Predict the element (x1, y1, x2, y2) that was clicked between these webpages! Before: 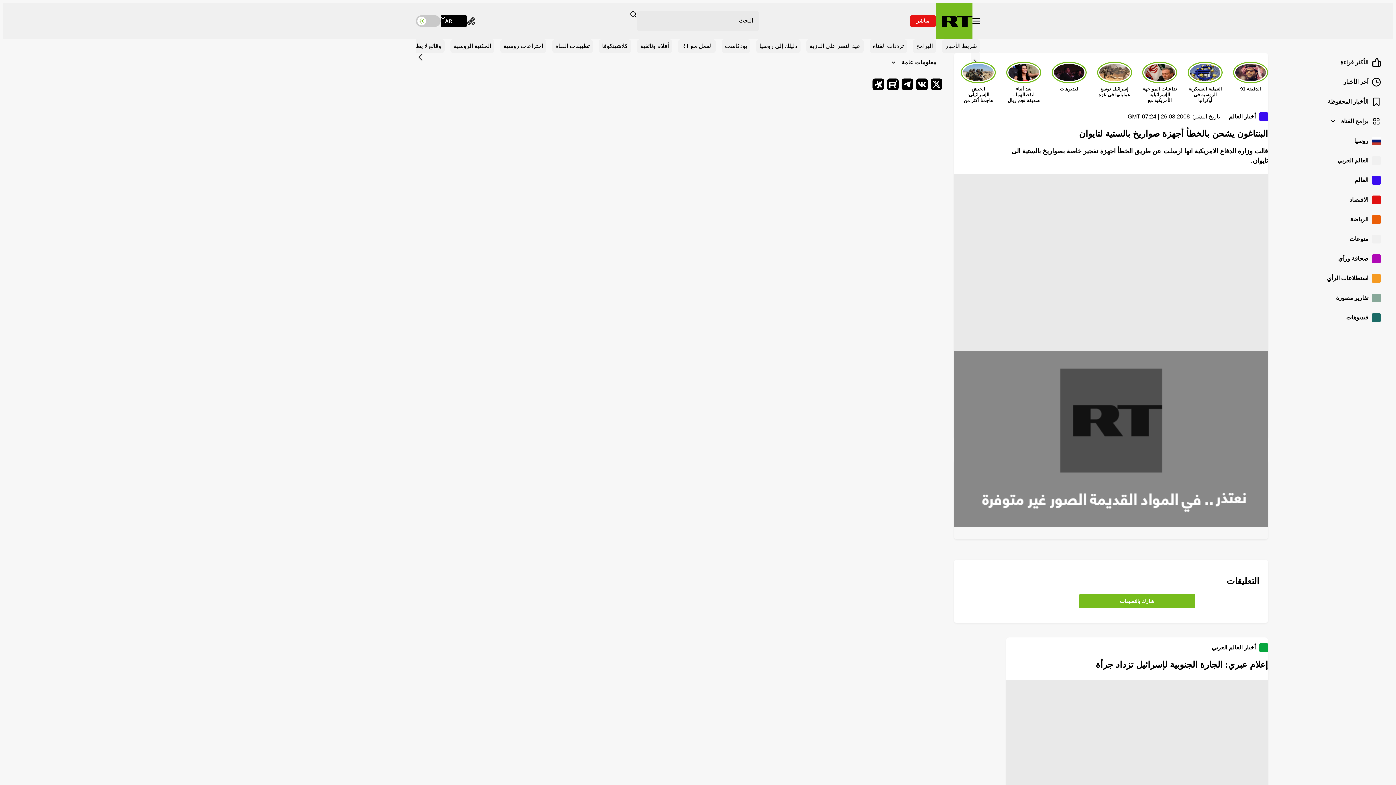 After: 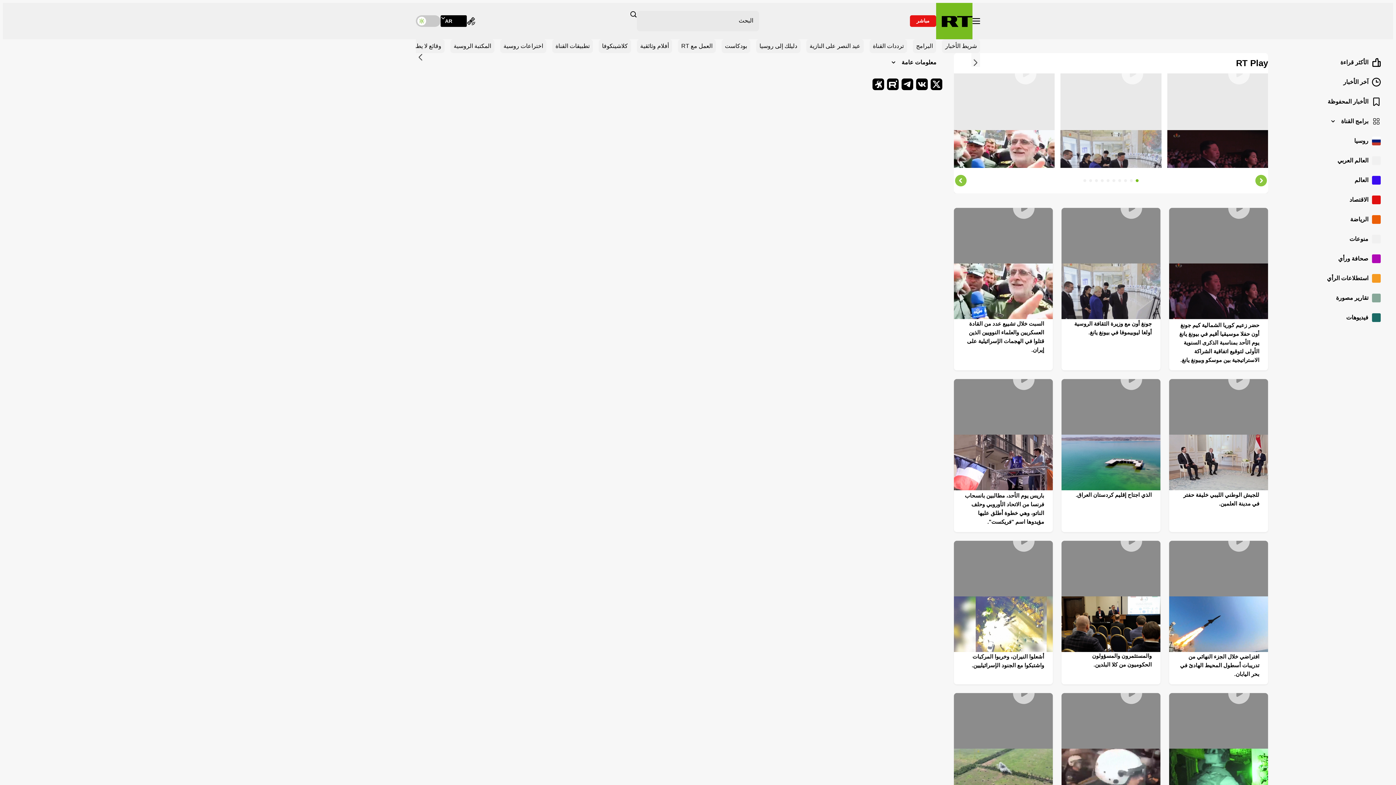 Action: bbox: (1280, 308, 1386, 328) label: فيديوهات